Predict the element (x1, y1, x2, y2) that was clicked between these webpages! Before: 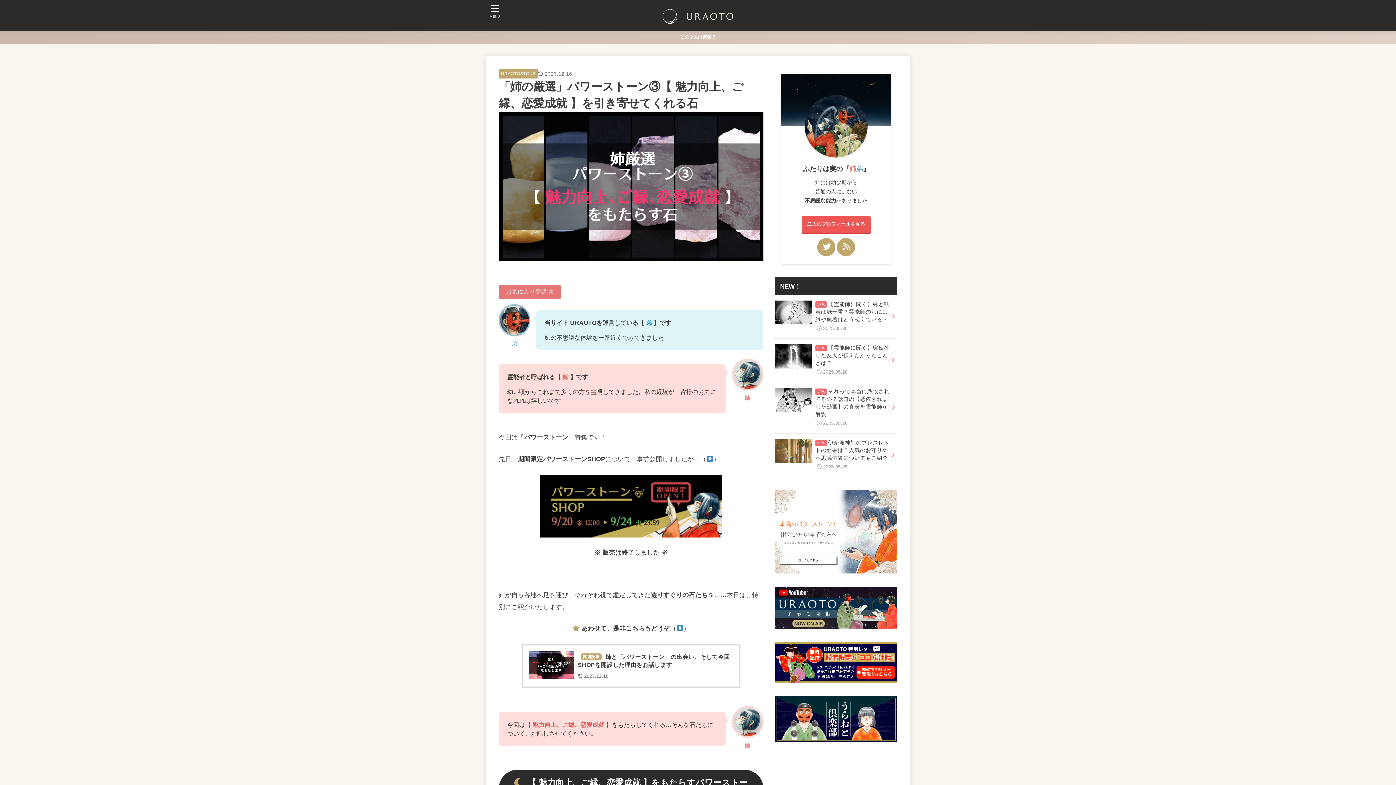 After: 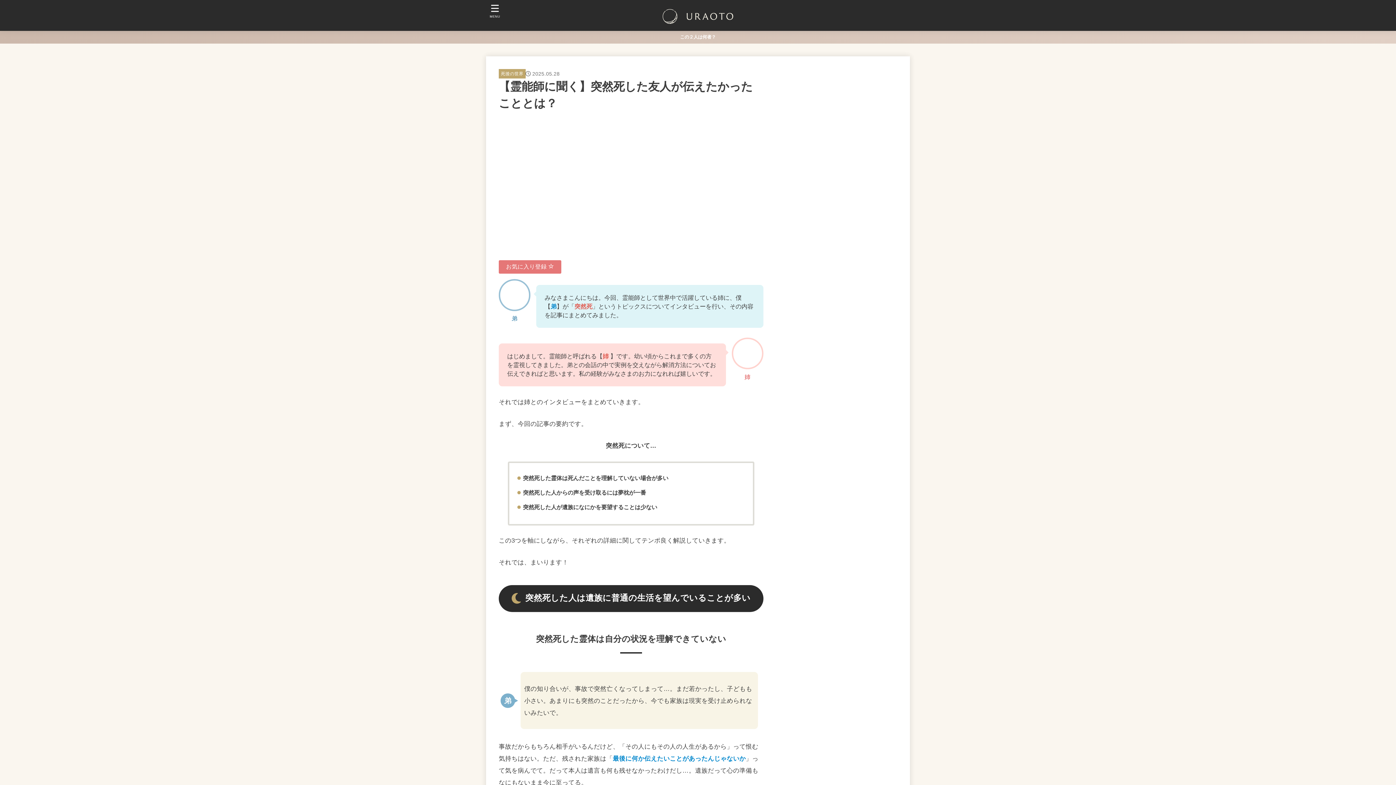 Action: label: 【霊能師に聞く】突然死した友人が伝えたかったこととは？
2025.05.28 bbox: (775, 338, 897, 382)